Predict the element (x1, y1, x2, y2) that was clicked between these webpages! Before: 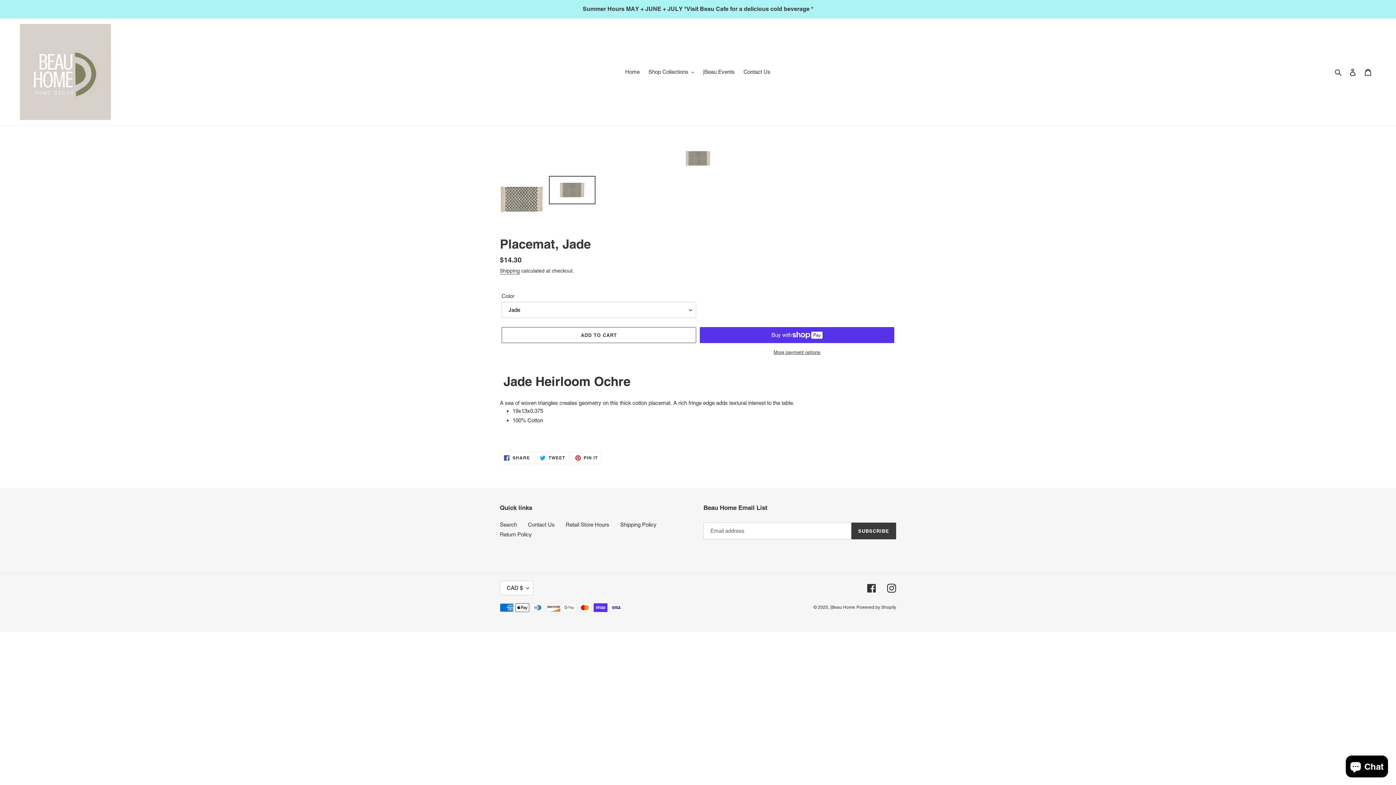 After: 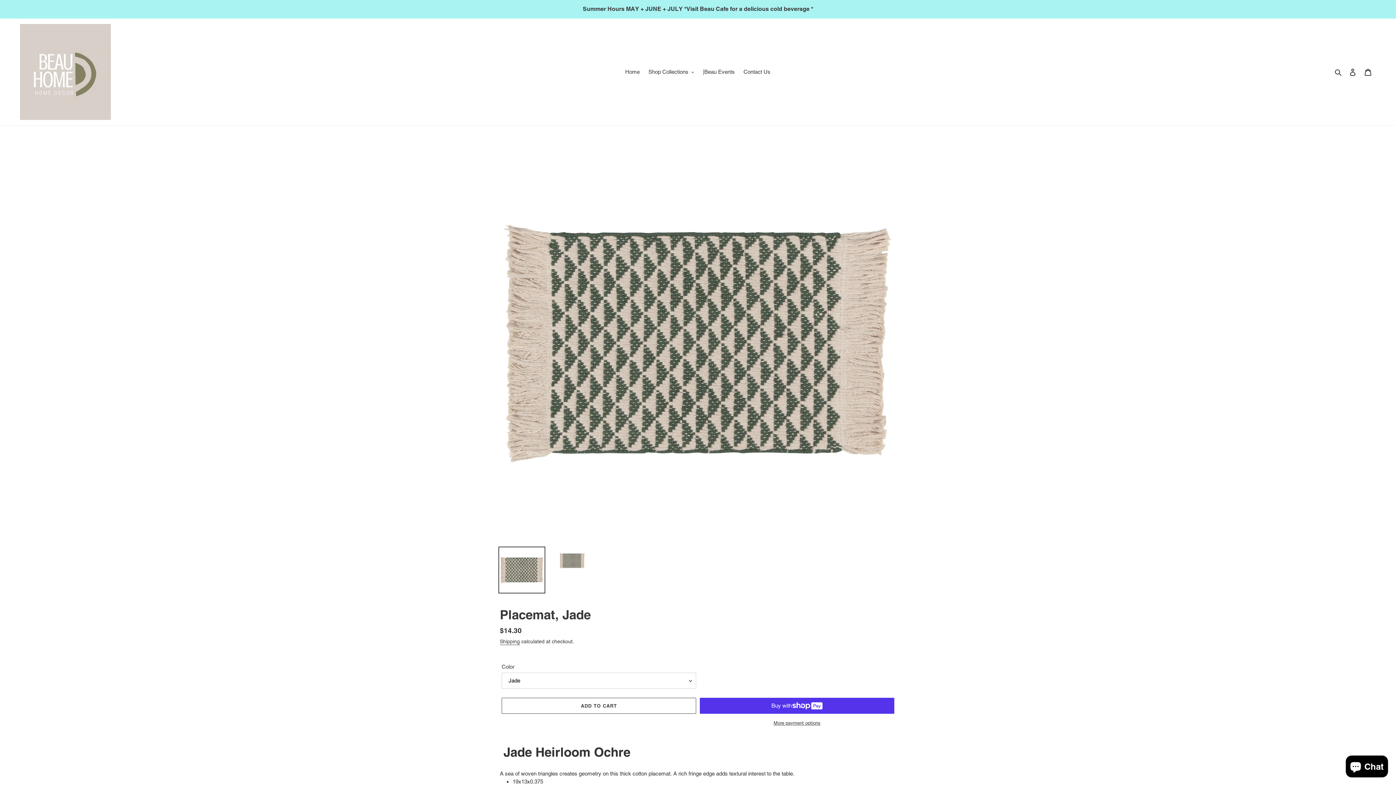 Action: bbox: (498, 176, 545, 222)